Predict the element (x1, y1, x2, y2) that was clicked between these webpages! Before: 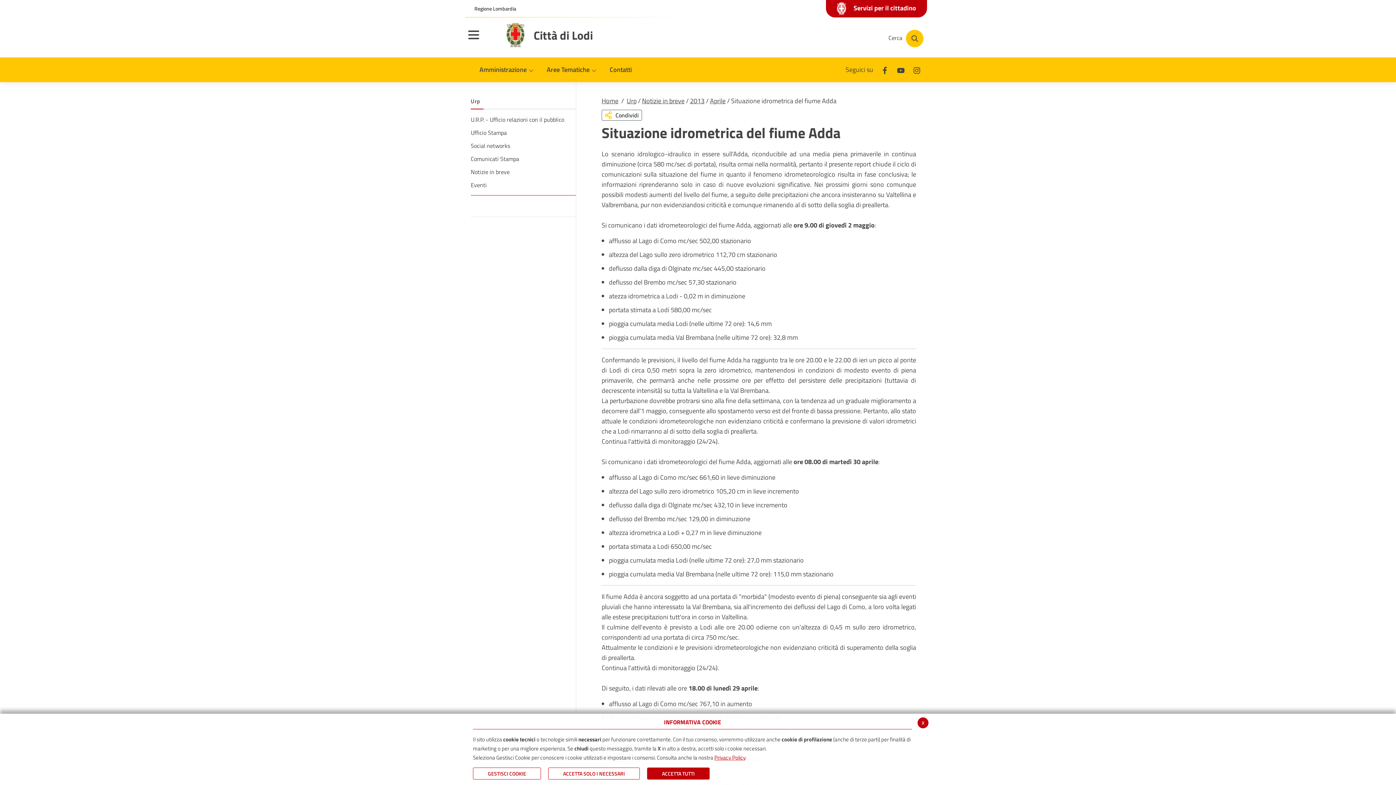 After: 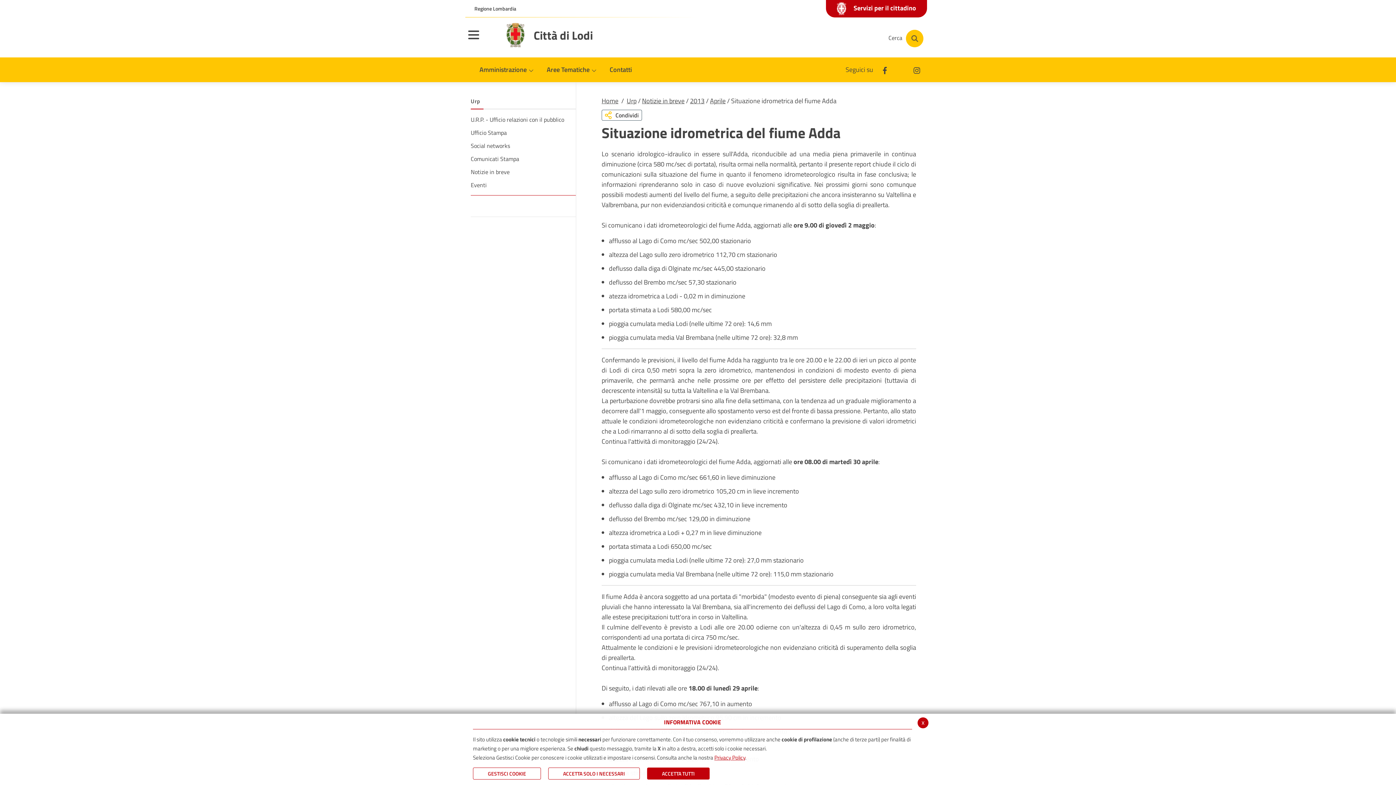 Action: label: Youtube bbox: (896, 64, 905, 74)